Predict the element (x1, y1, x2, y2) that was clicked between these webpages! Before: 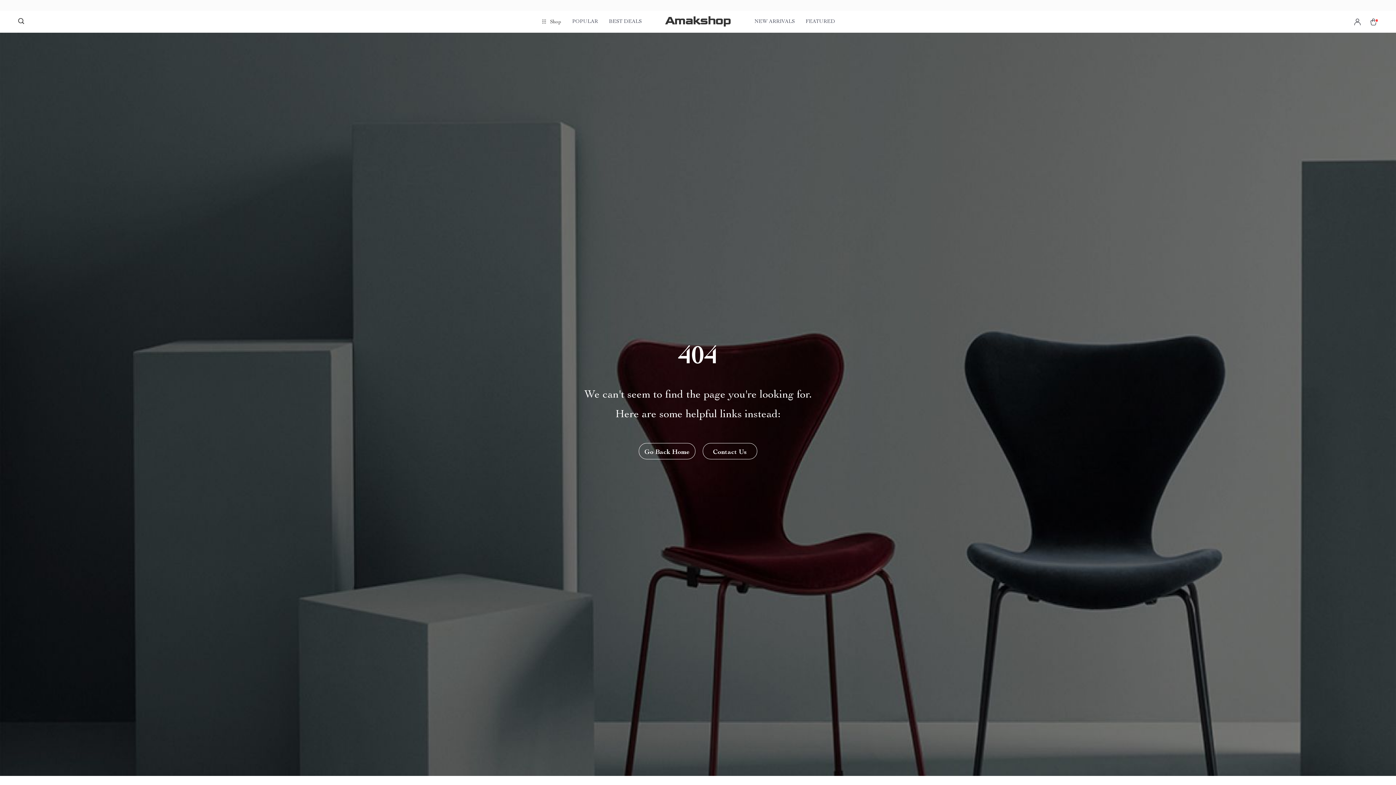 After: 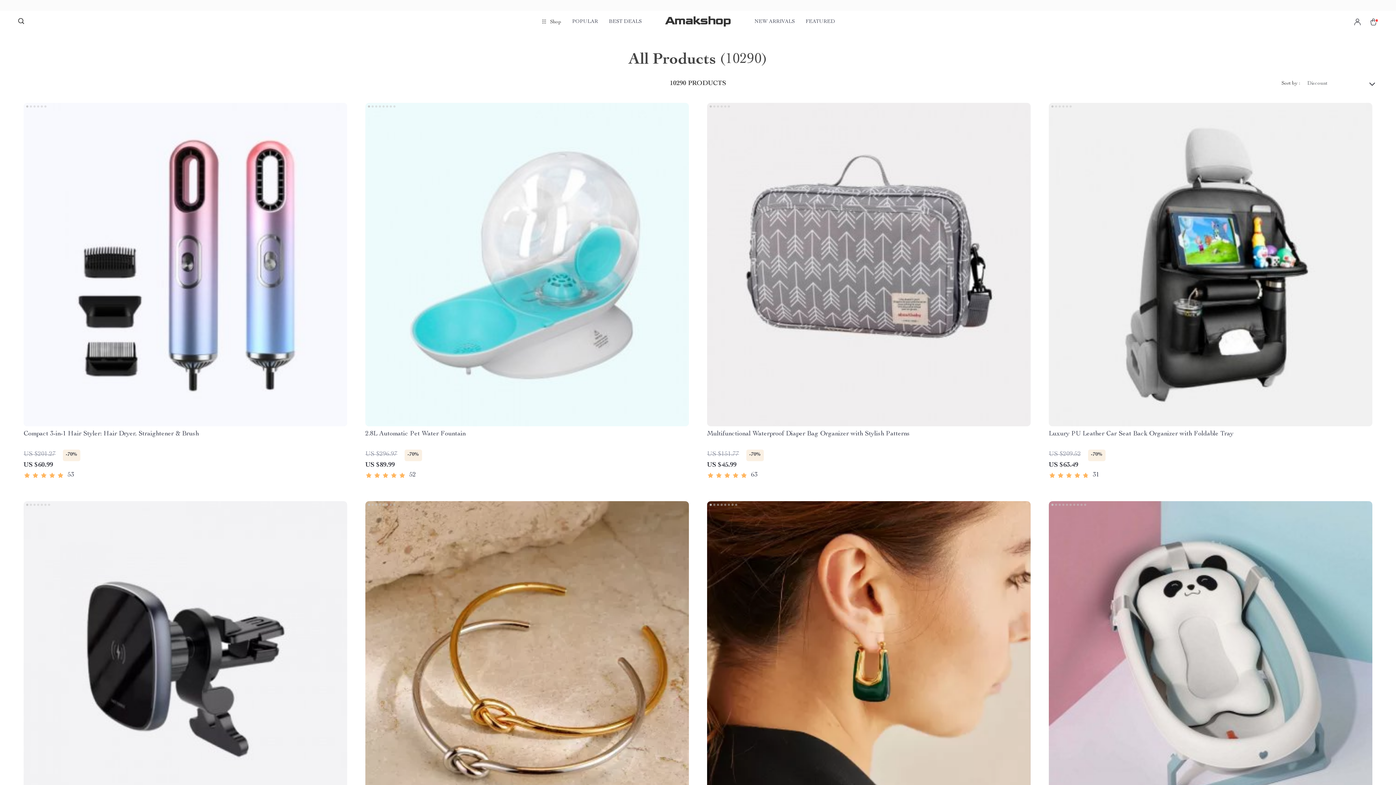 Action: label: BEST DEALS bbox: (609, 12, 641, 30)